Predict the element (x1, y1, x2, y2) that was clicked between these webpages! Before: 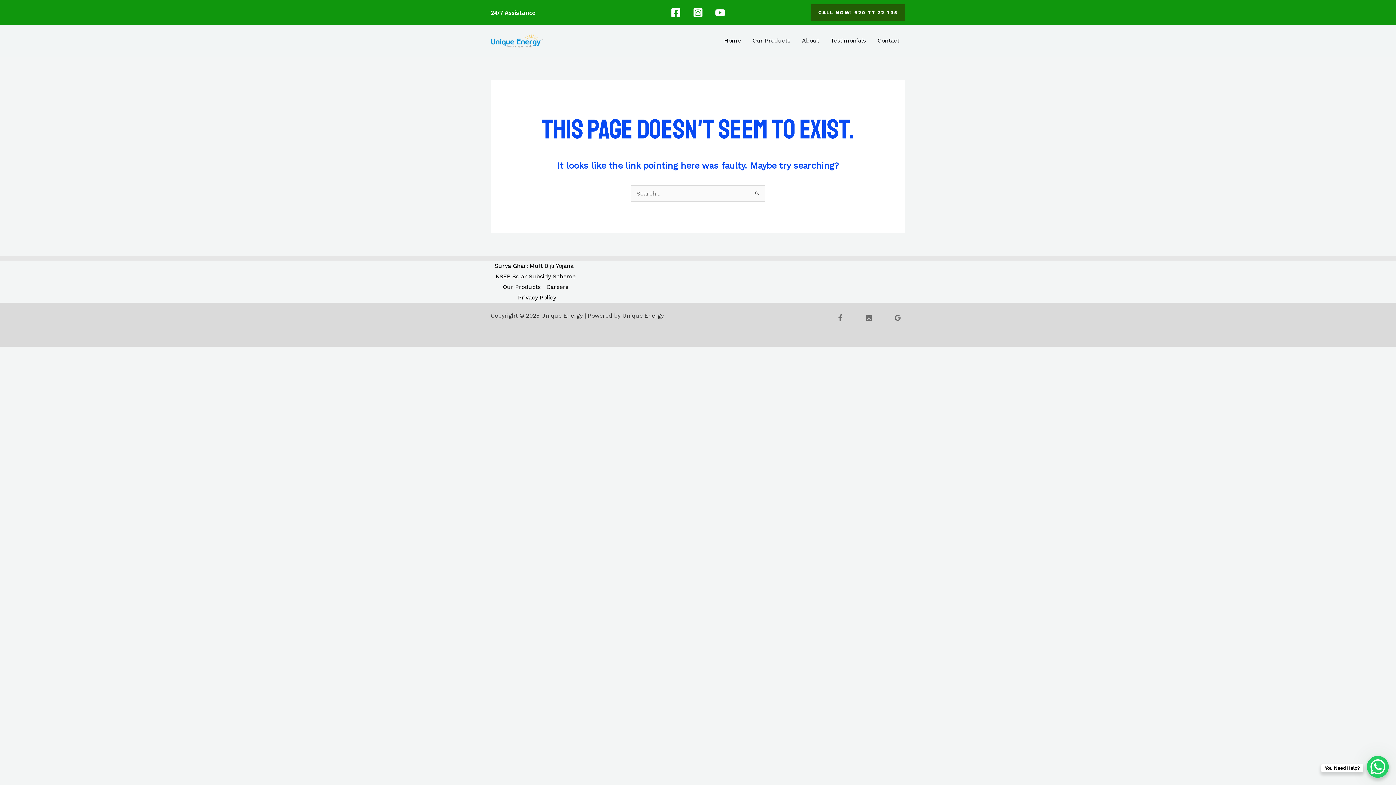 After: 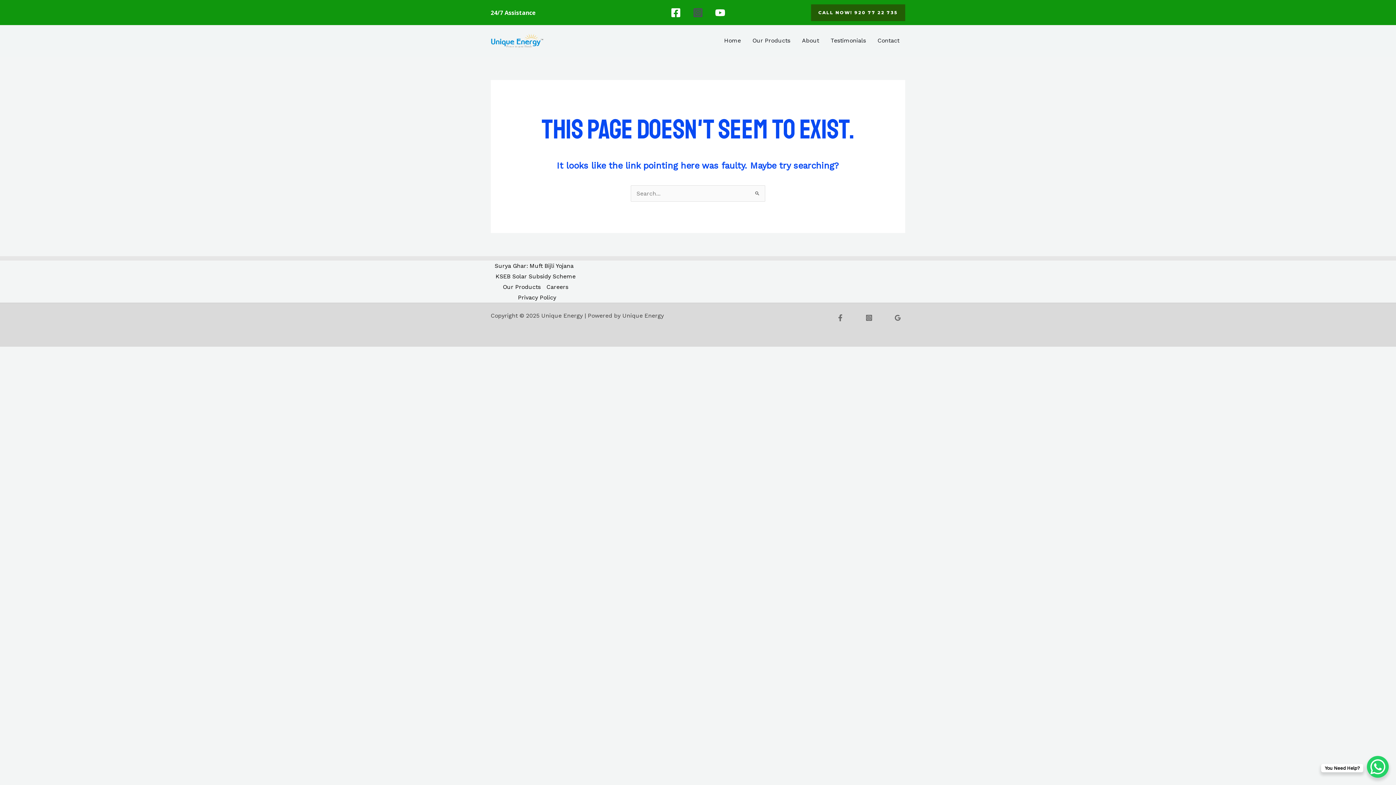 Action: bbox: (687, 1, 709, 23) label: Instagram